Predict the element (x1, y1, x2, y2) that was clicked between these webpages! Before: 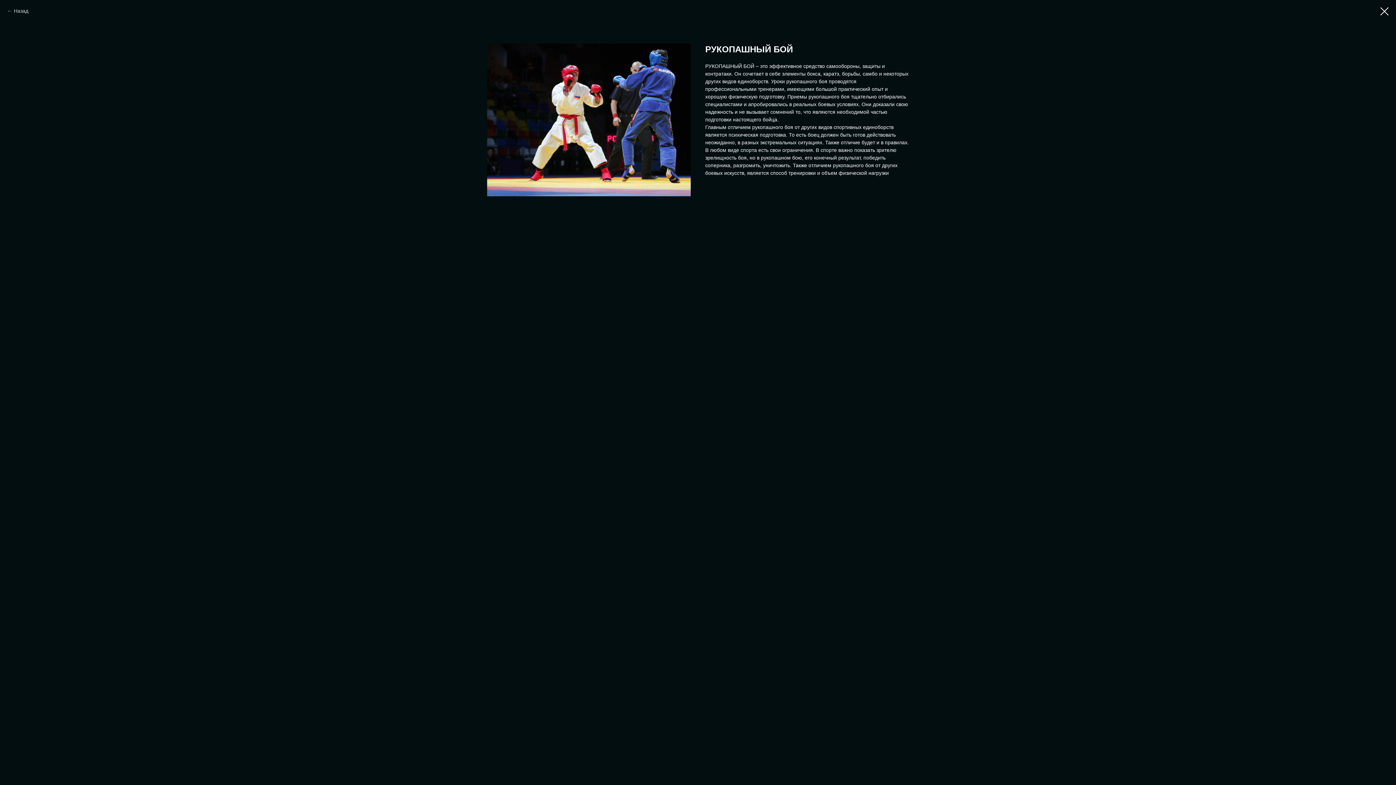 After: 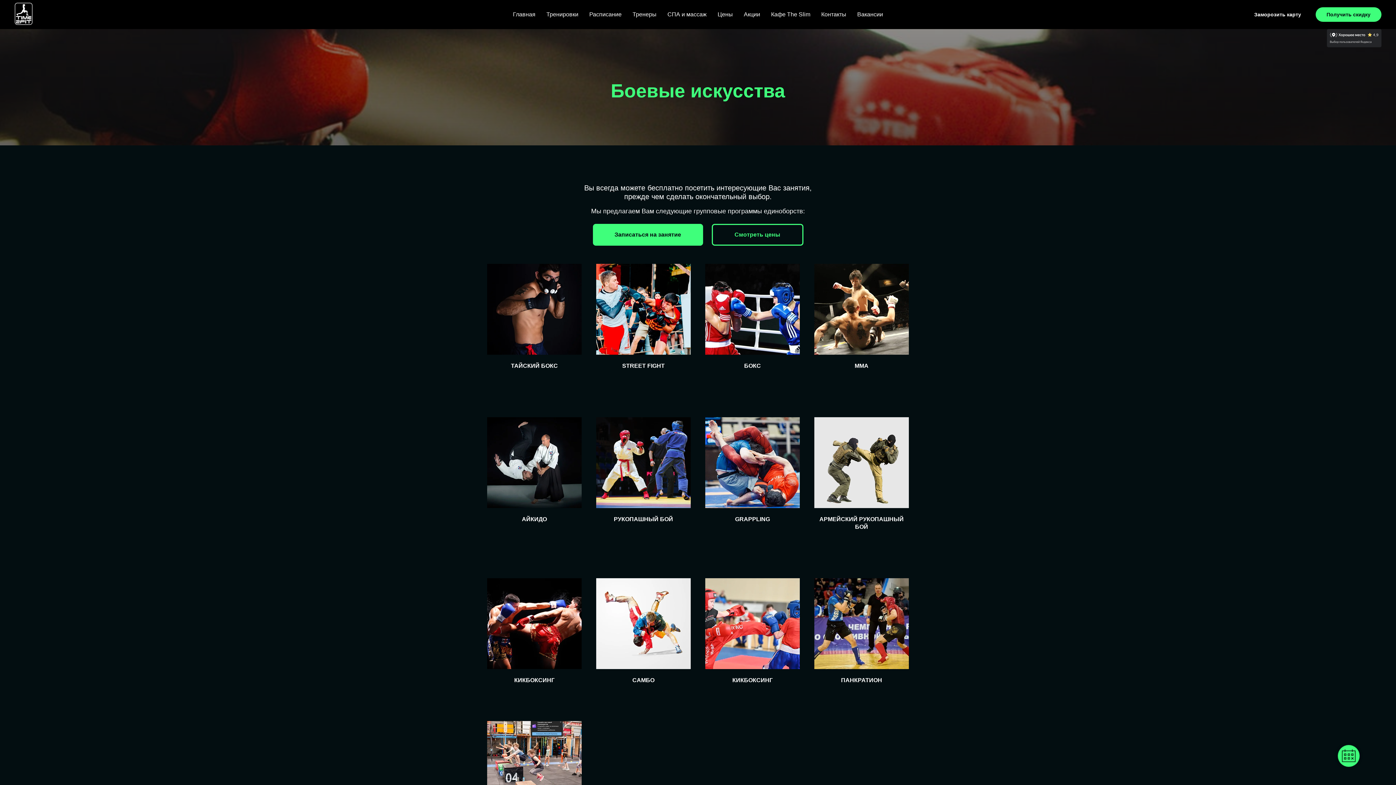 Action: bbox: (1380, 7, 1389, 15)